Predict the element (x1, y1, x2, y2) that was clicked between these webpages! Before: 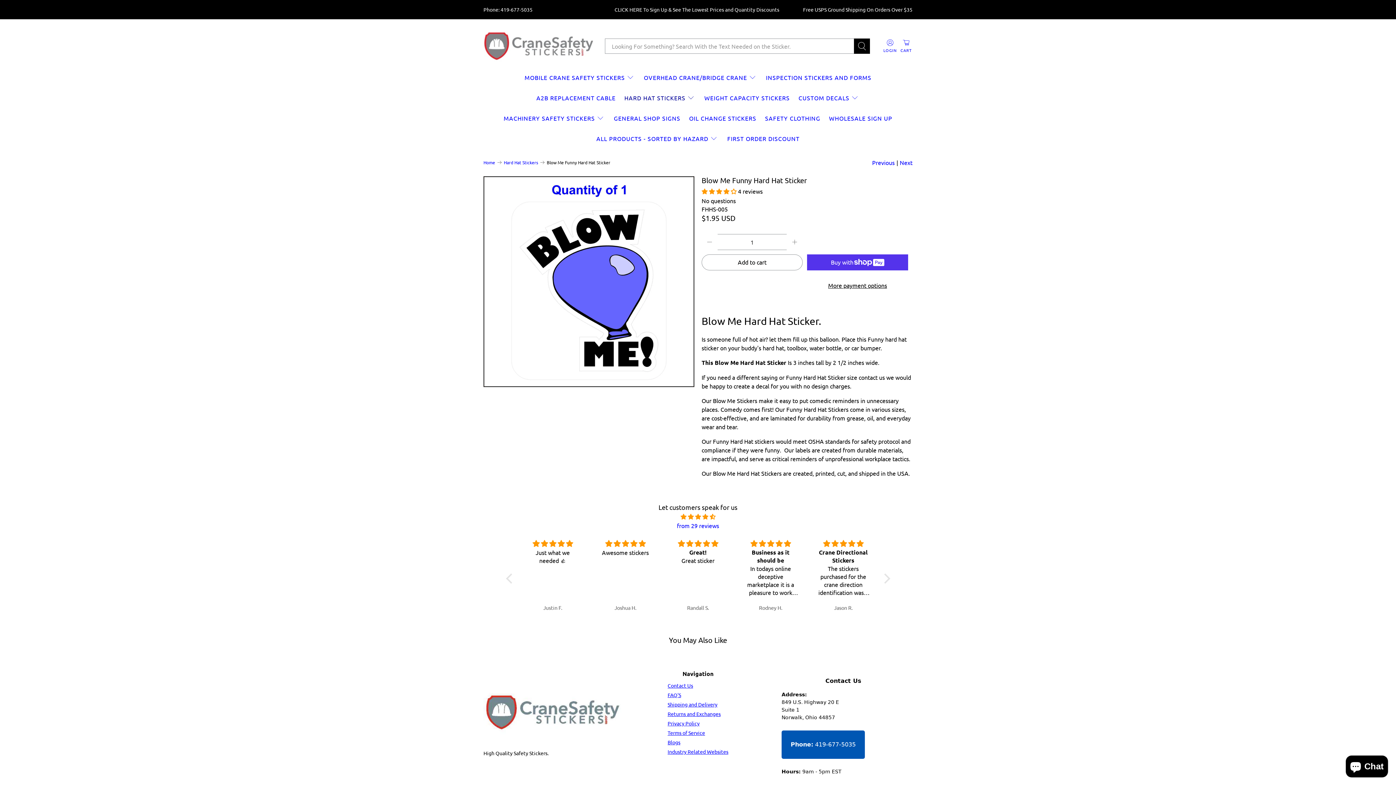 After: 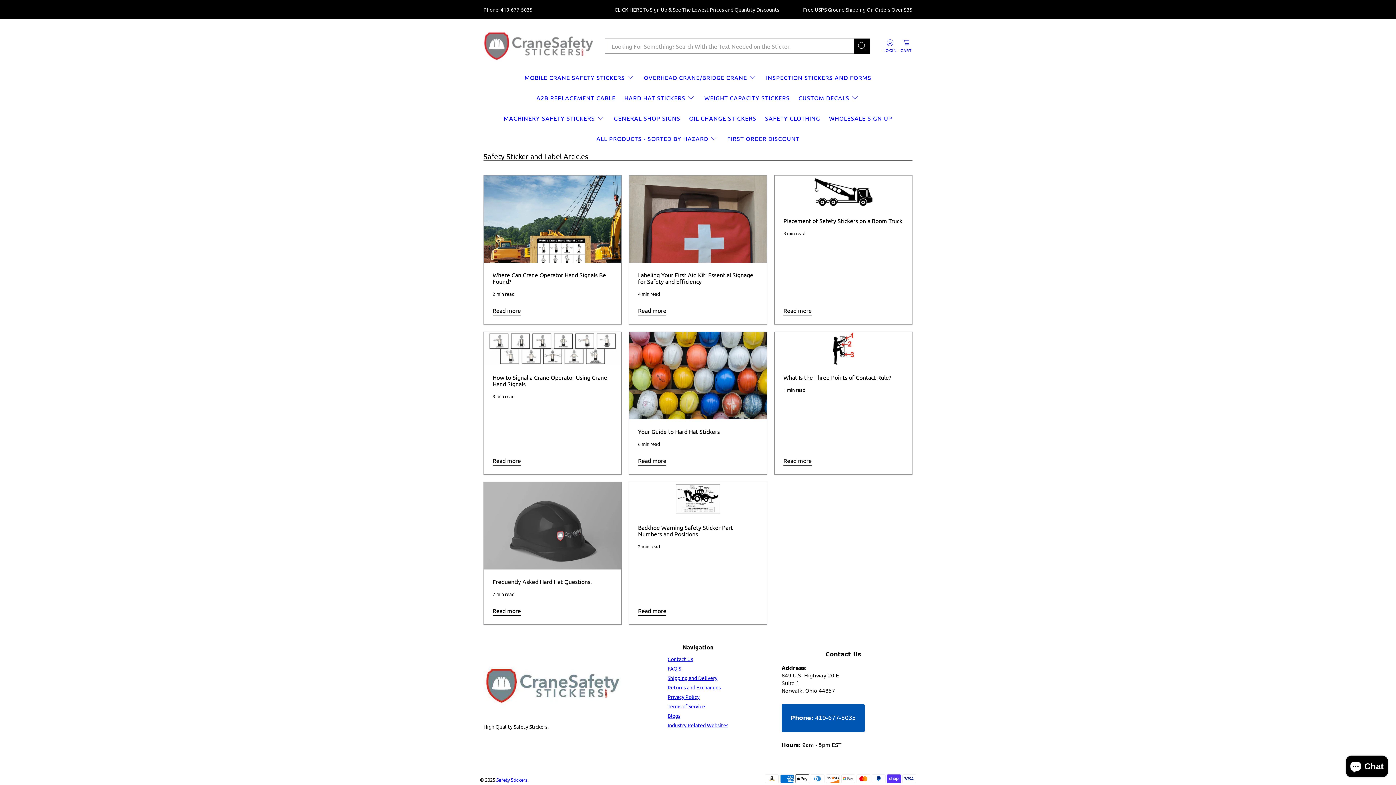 Action: bbox: (667, 739, 680, 745) label: Blogs